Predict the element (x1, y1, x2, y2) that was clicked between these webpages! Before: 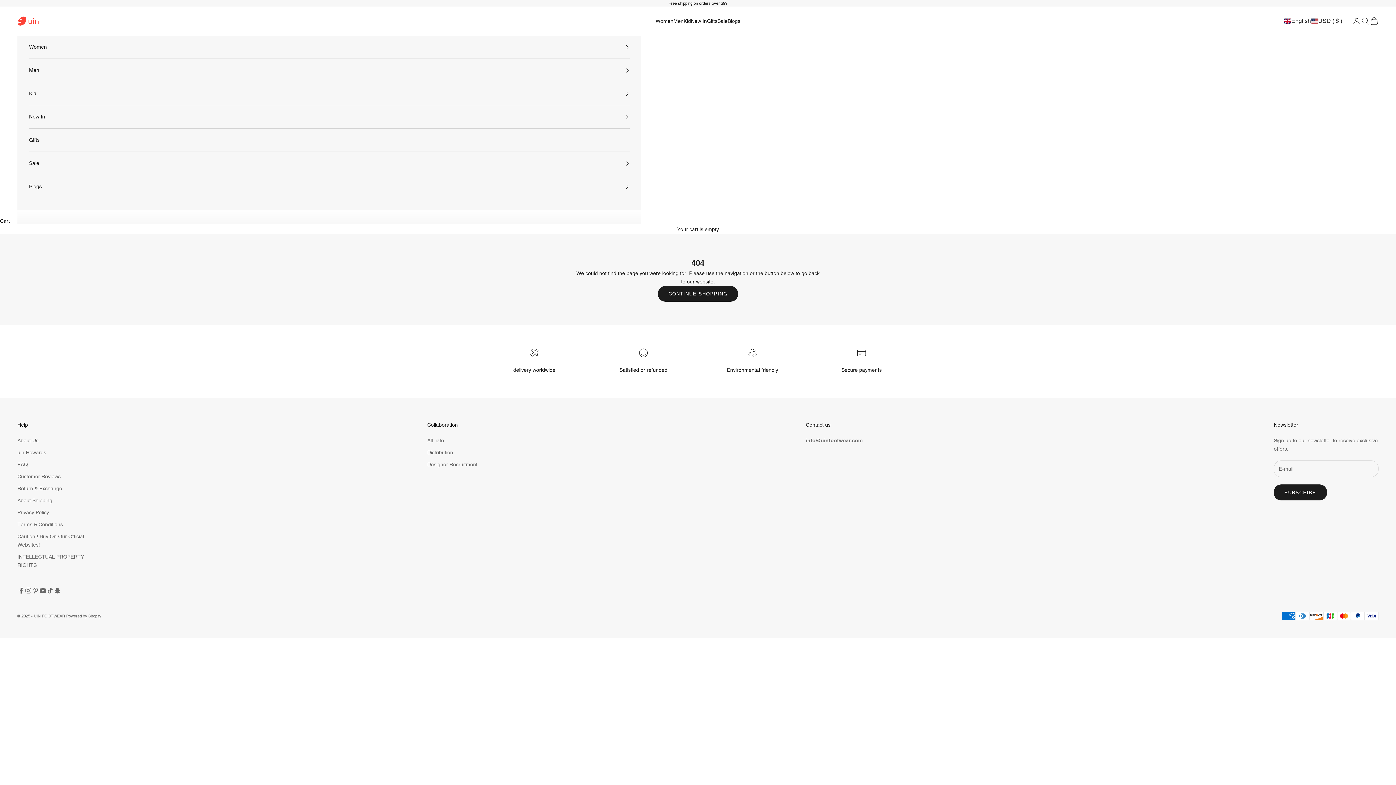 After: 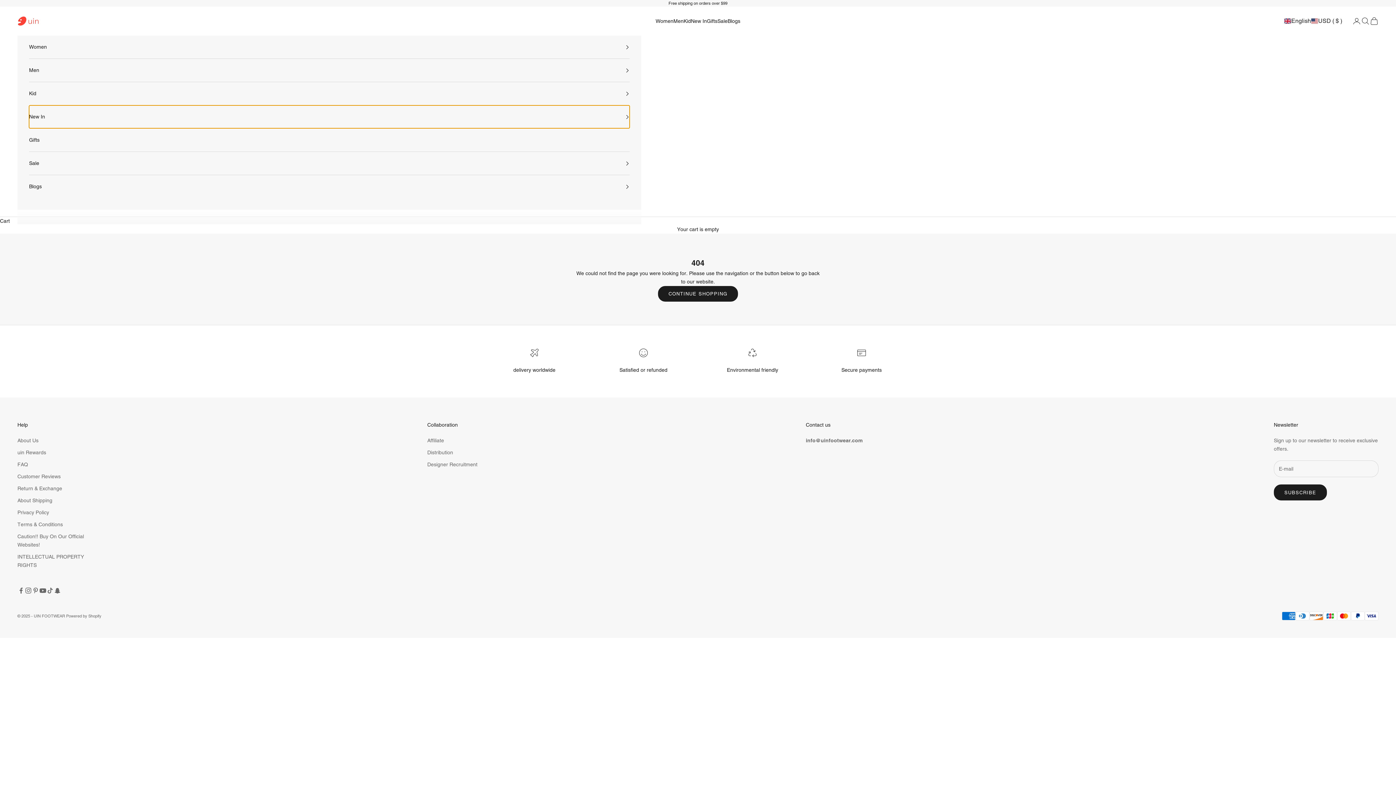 Action: label: New In bbox: (29, 105, 629, 128)